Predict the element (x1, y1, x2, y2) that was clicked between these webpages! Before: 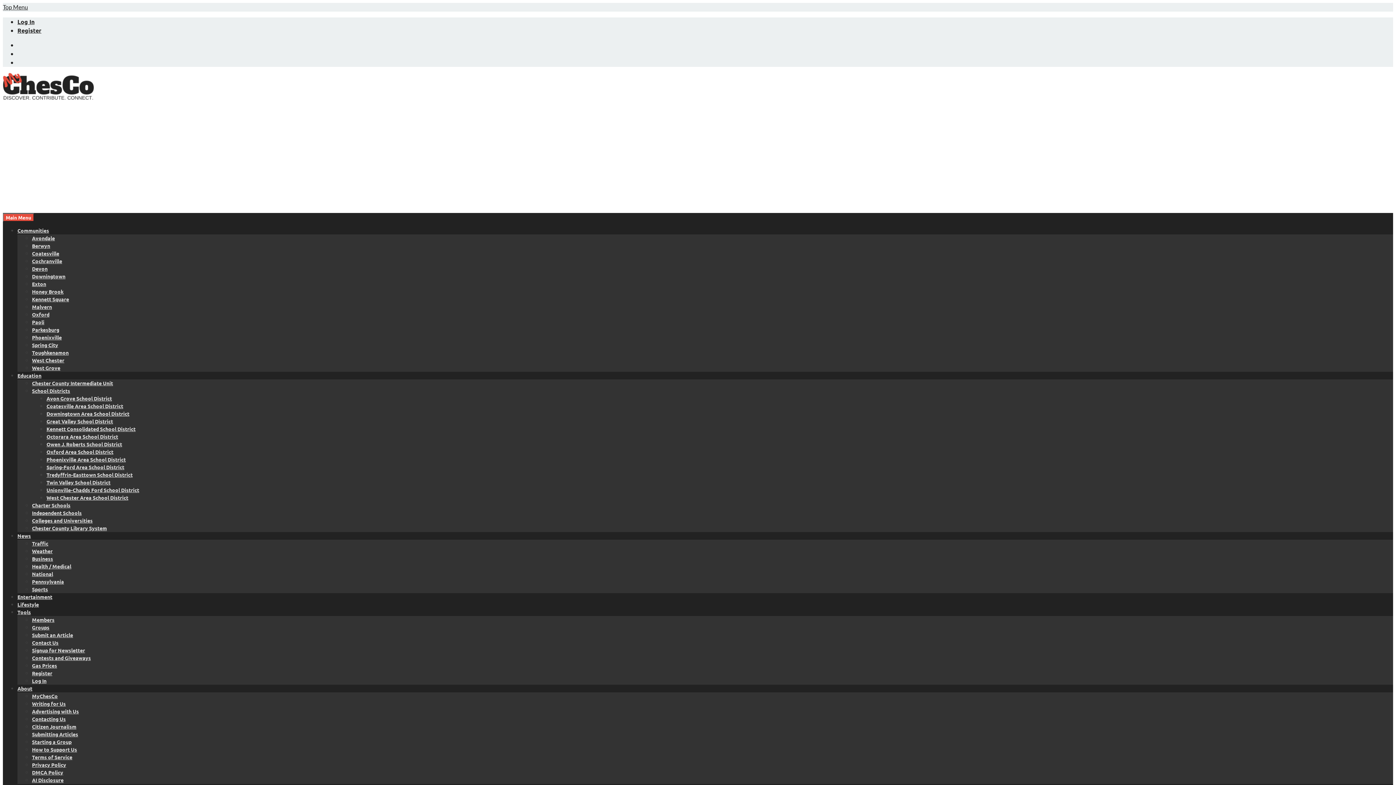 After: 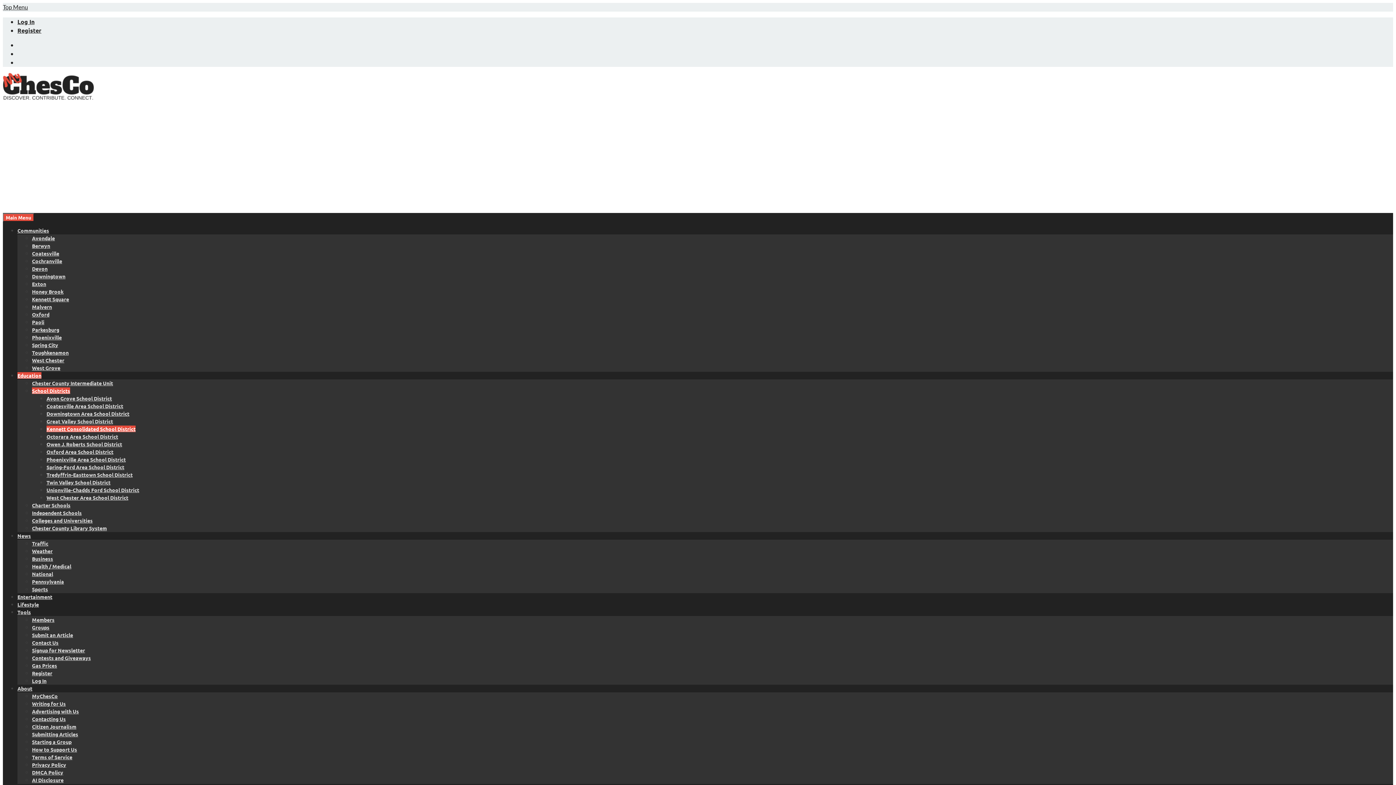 Action: label: Kennett Consolidated School District bbox: (46, 425, 135, 432)